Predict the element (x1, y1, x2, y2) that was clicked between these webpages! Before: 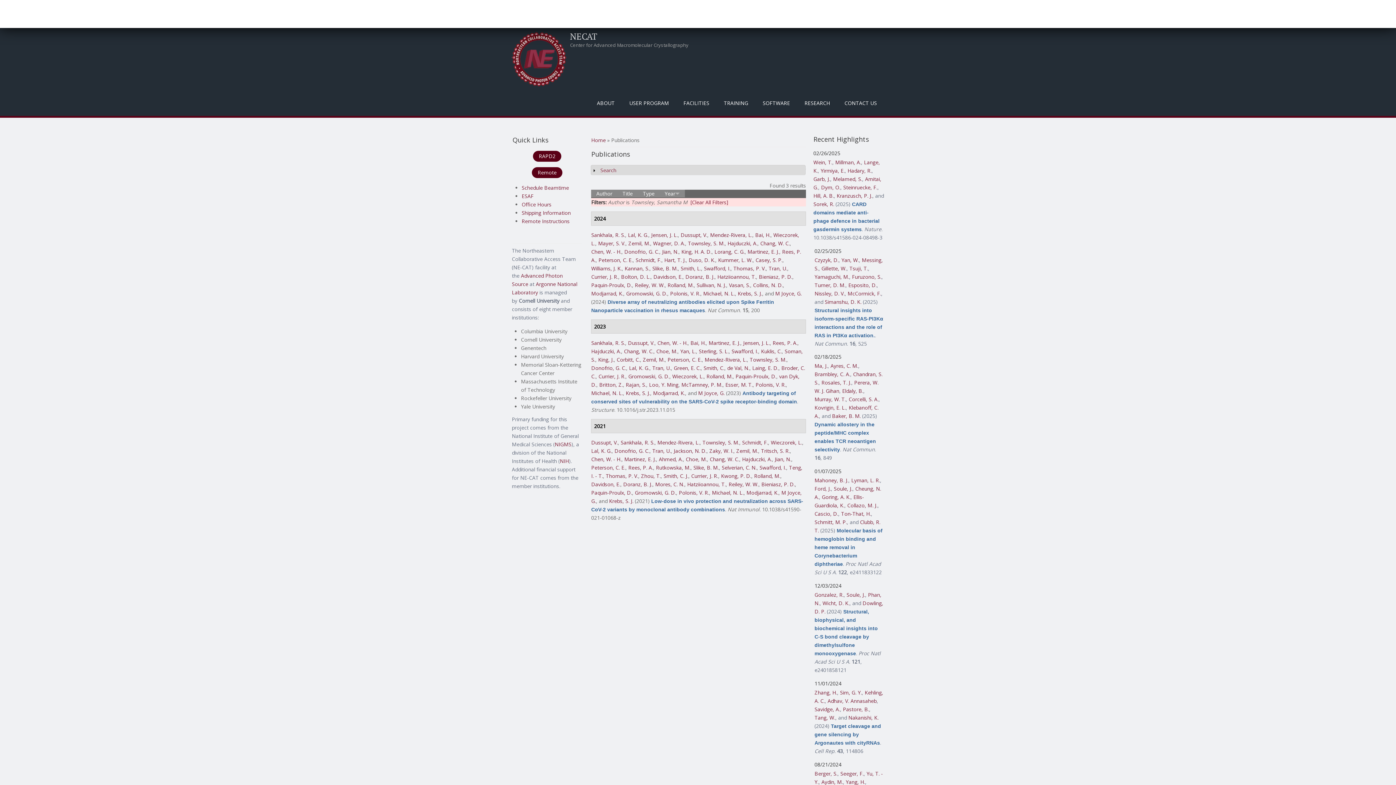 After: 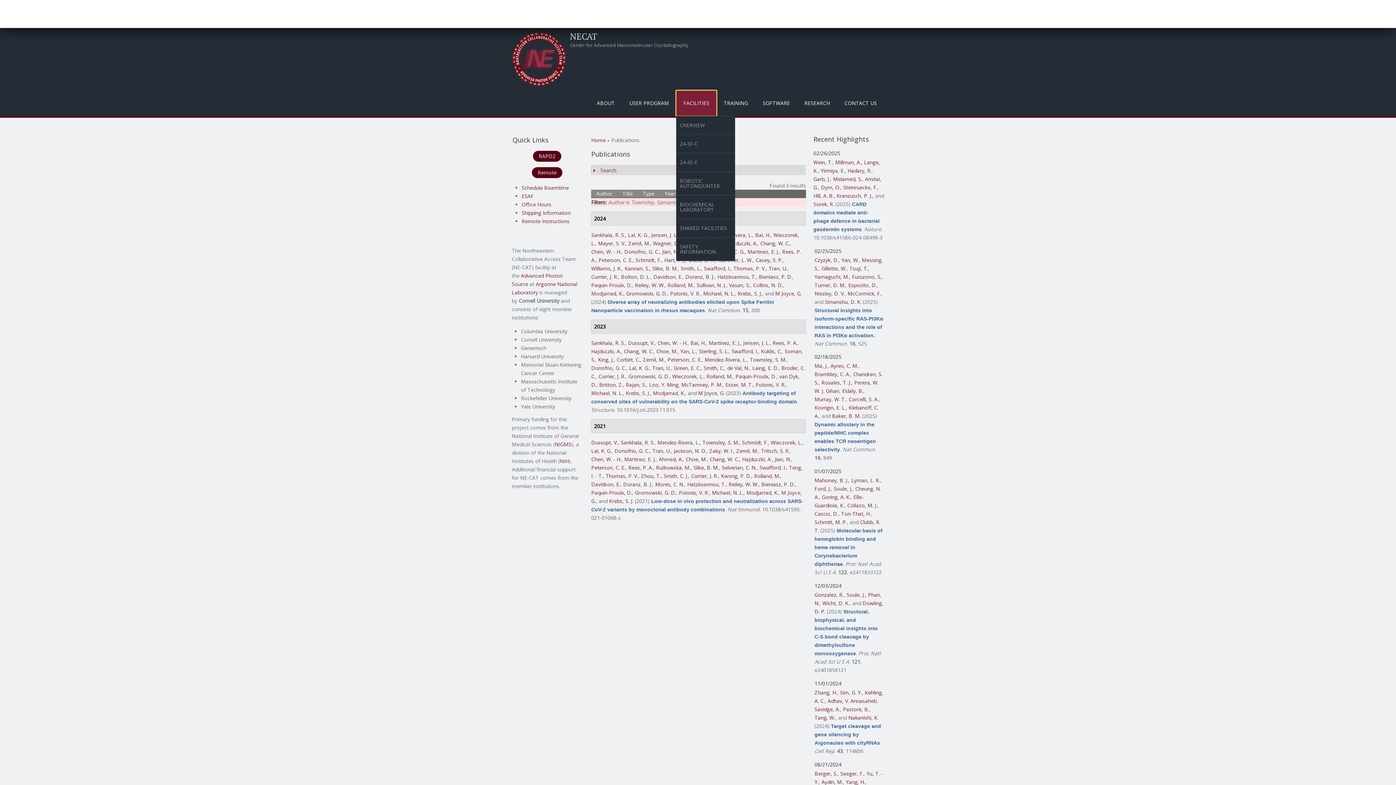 Action: label: FACILITIES bbox: (676, 90, 716, 115)